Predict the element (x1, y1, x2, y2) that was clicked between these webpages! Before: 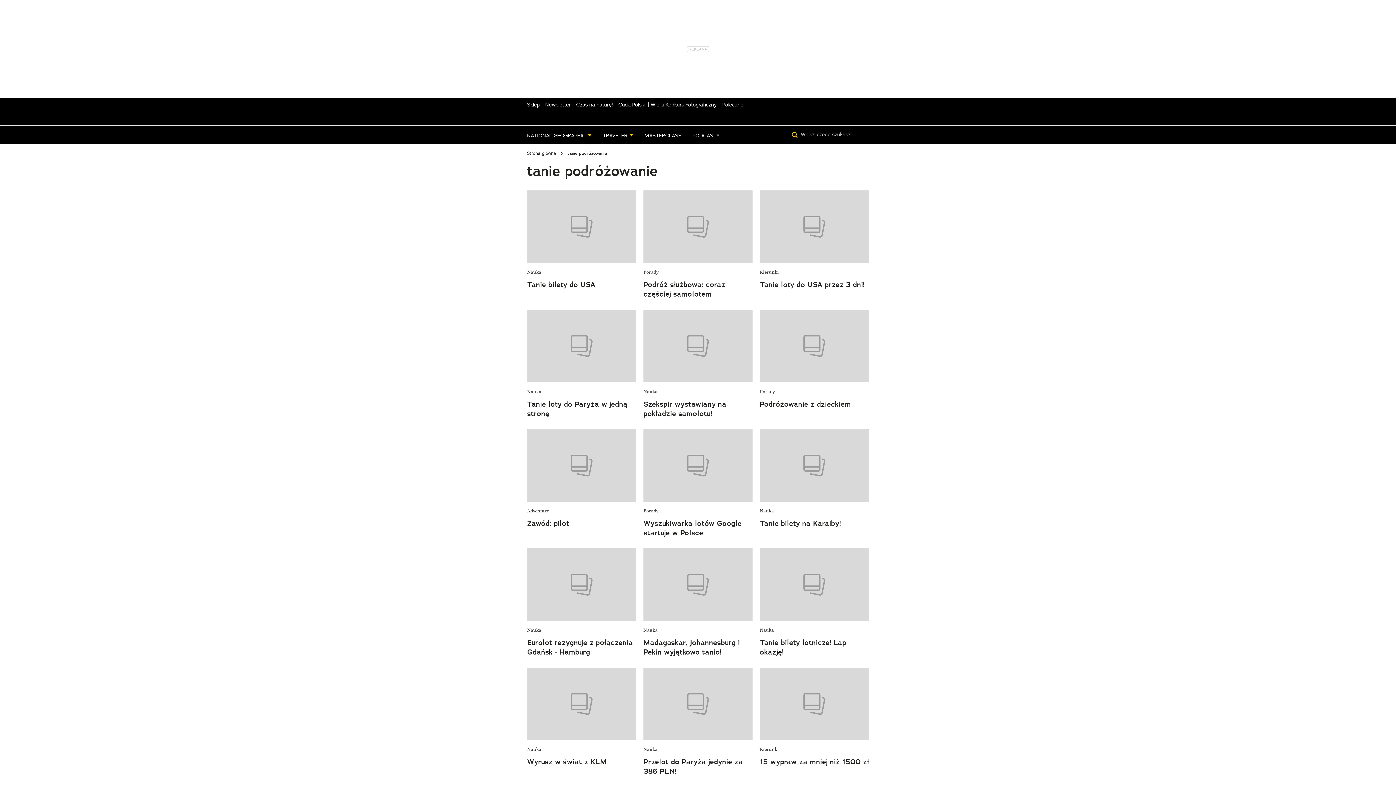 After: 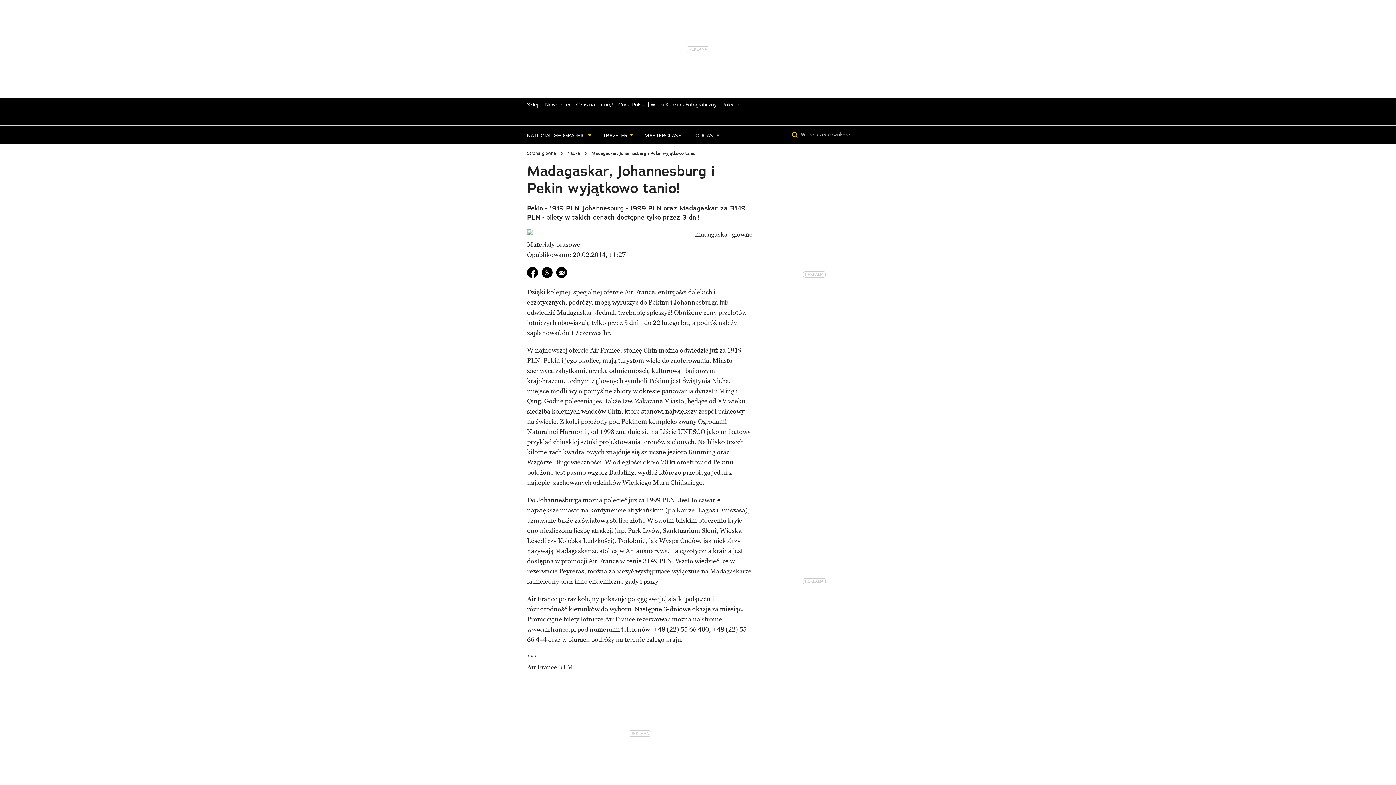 Action: bbox: (643, 548, 752, 621) label: Zobacz Madagaskar, Johannesburg i Pekin wyjątkowo tanio!